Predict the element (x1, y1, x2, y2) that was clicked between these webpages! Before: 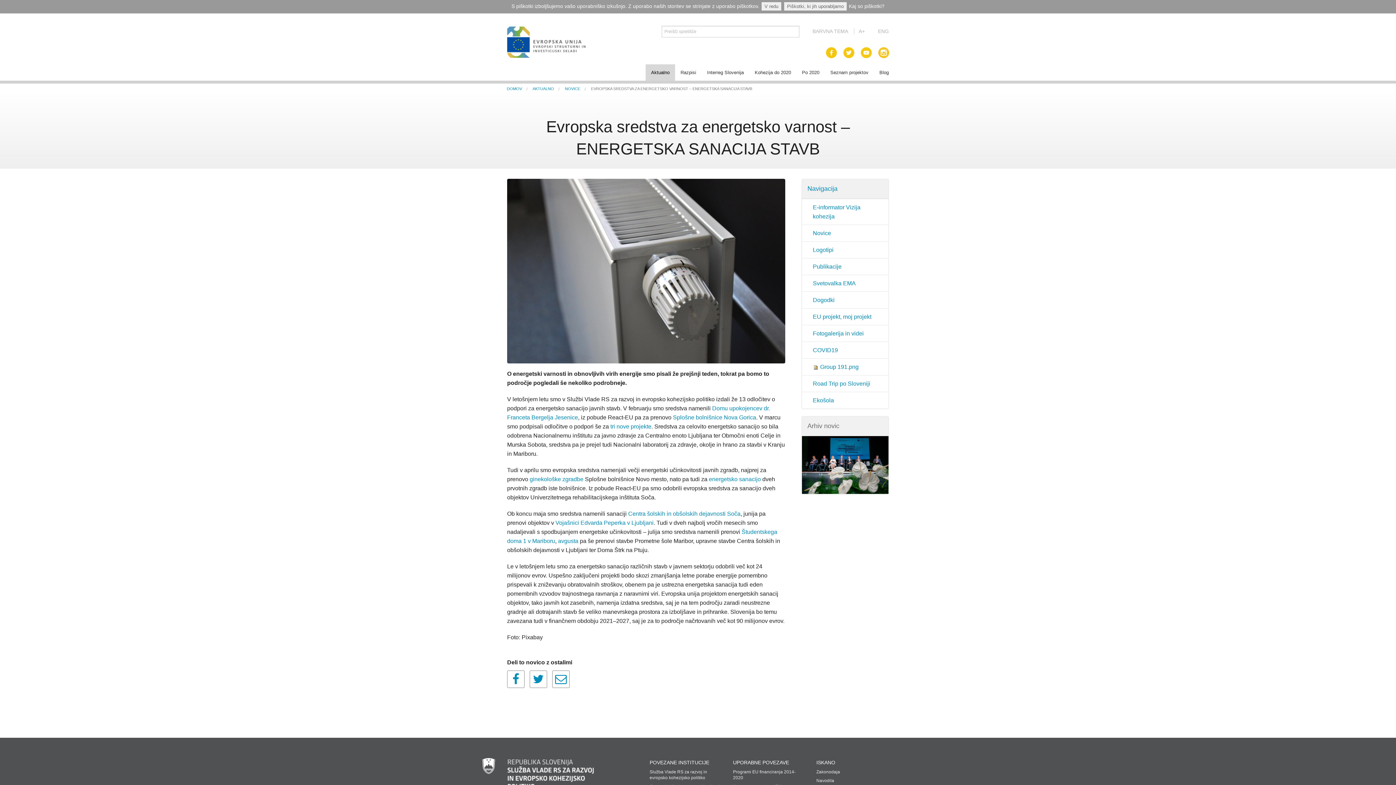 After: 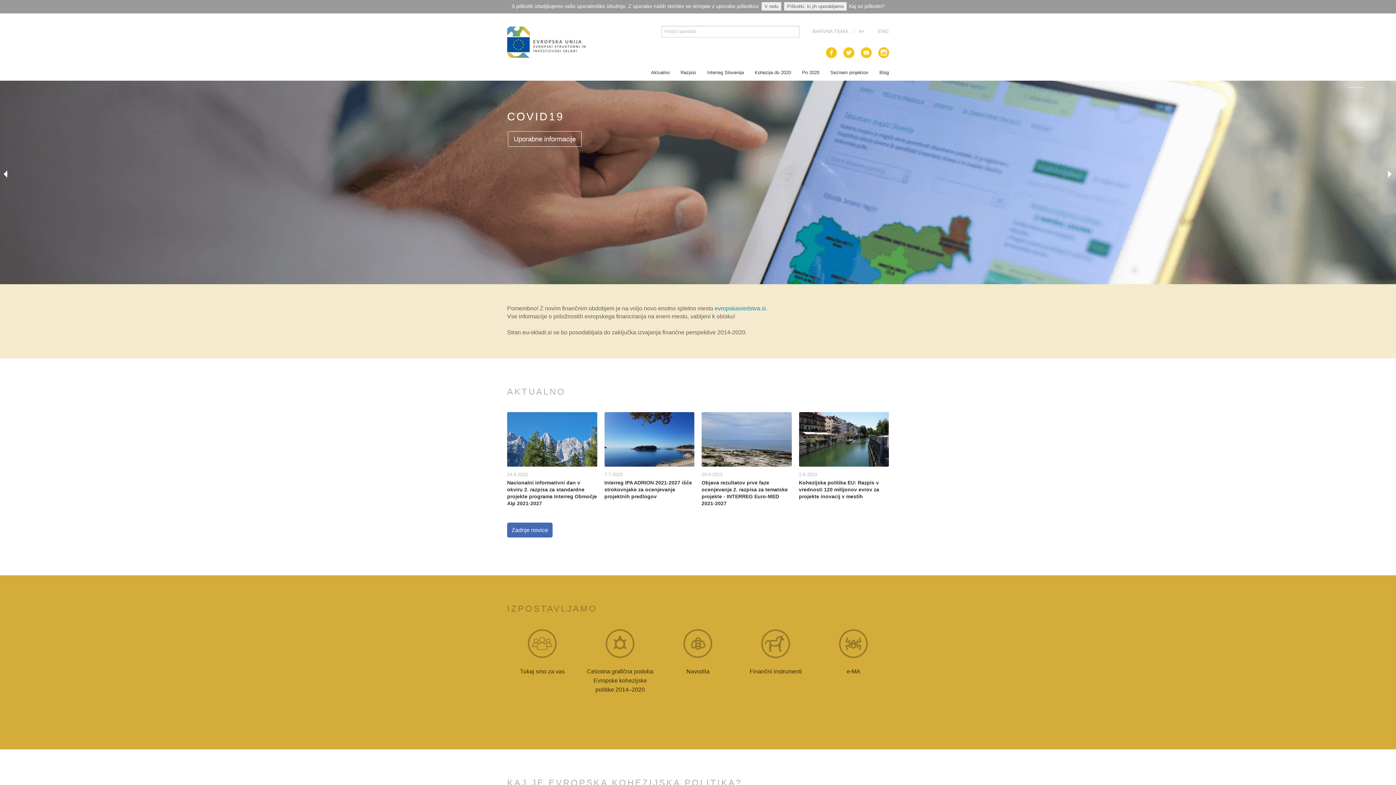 Action: bbox: (506, 86, 522, 90) label: DOMOV